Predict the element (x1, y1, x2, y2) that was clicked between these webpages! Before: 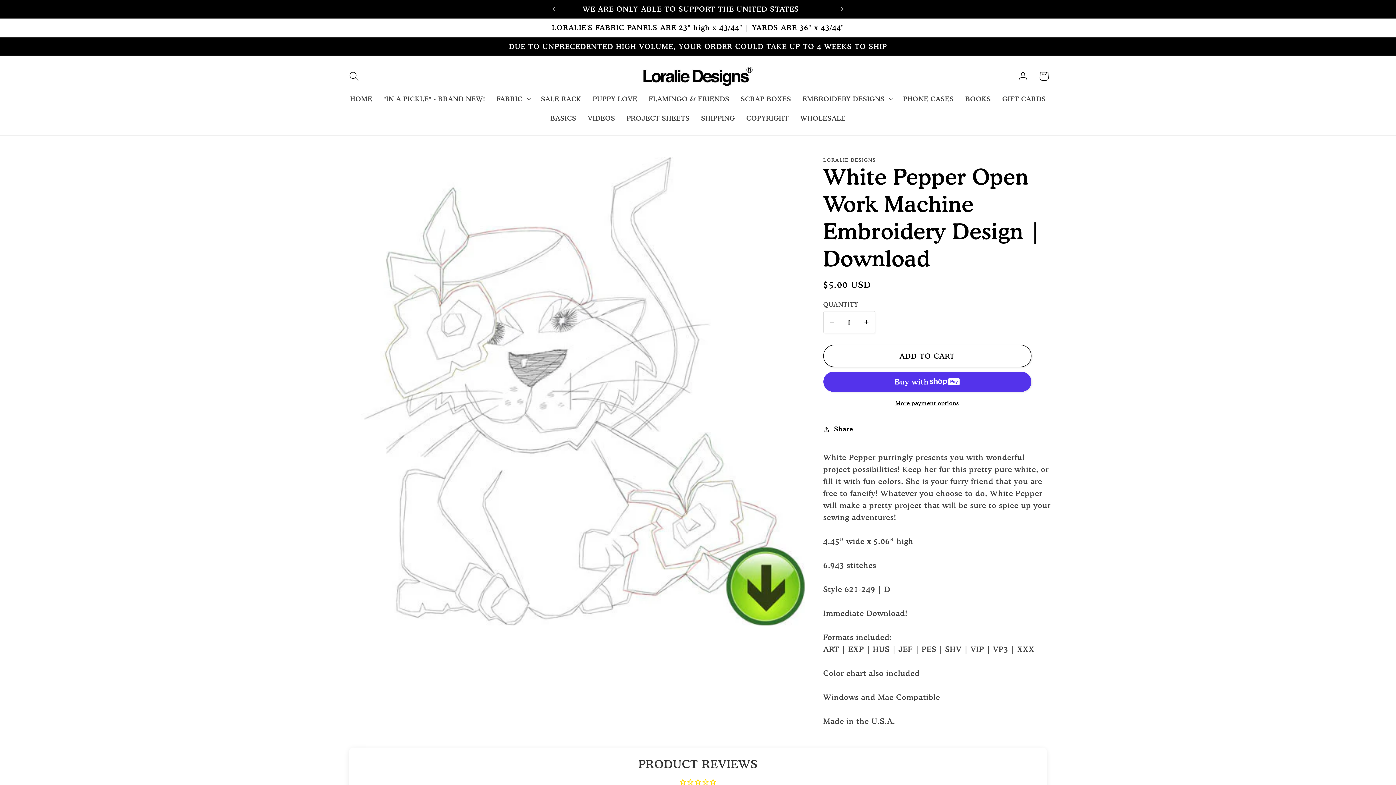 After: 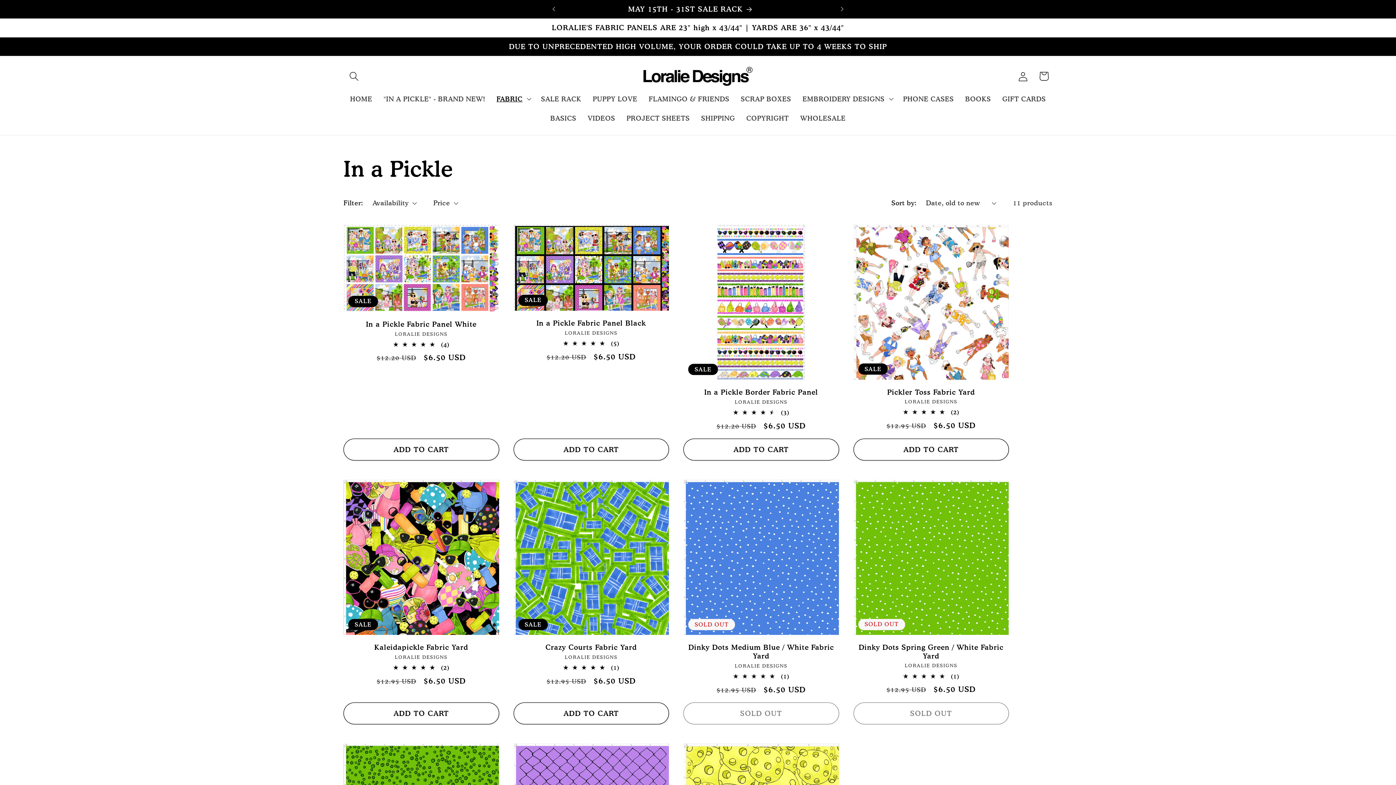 Action: bbox: (378, 89, 491, 108) label: "IN A PICKLE" - BRAND NEW!